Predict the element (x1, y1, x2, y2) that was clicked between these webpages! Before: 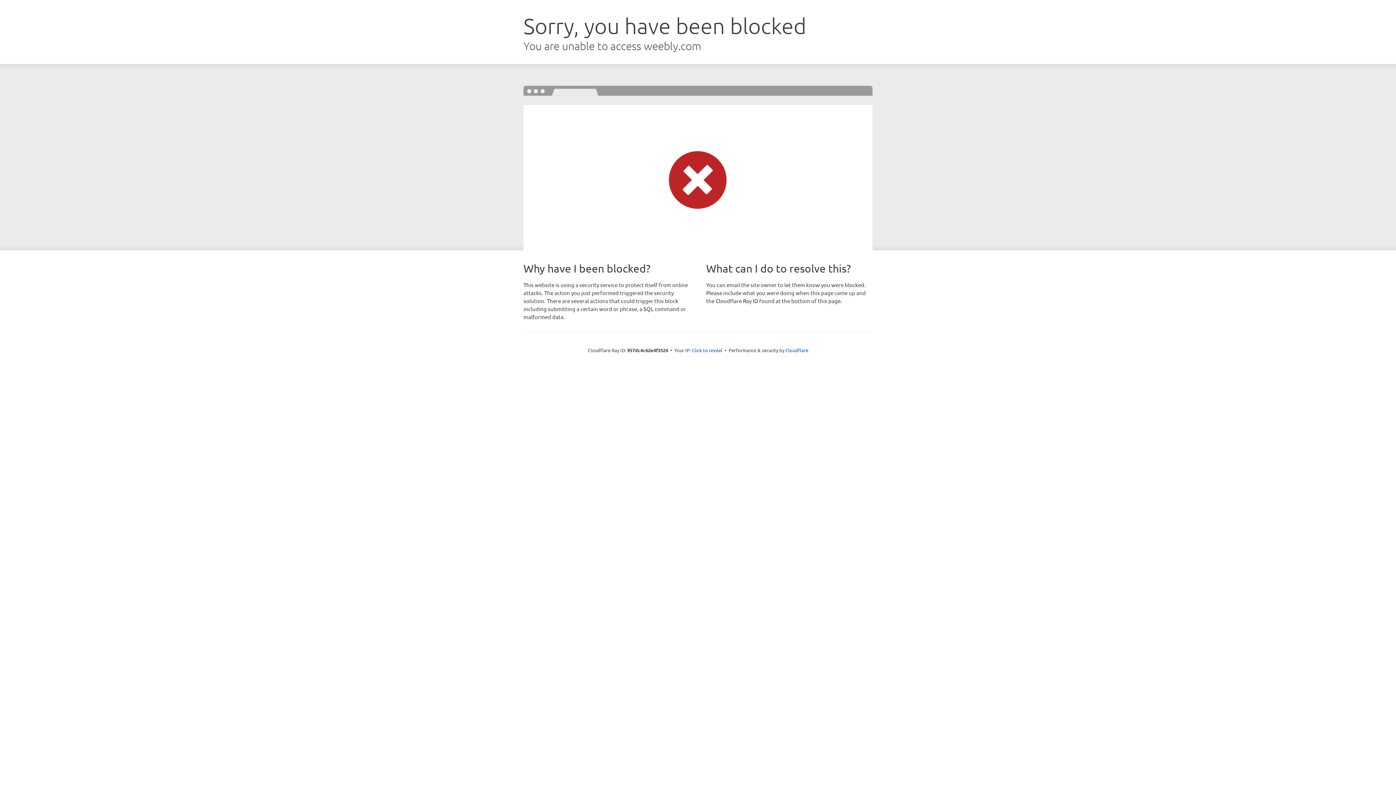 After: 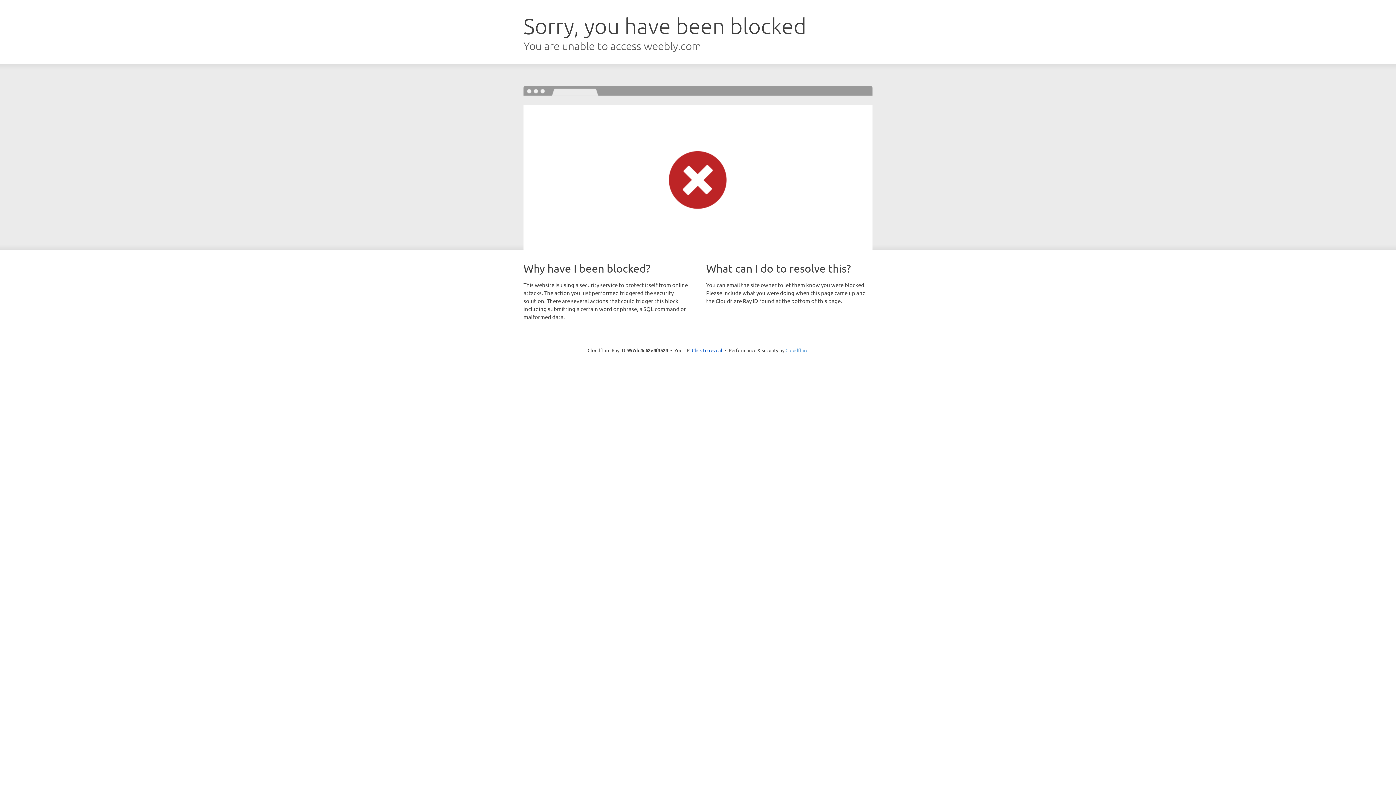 Action: bbox: (785, 347, 808, 353) label: Cloudflare